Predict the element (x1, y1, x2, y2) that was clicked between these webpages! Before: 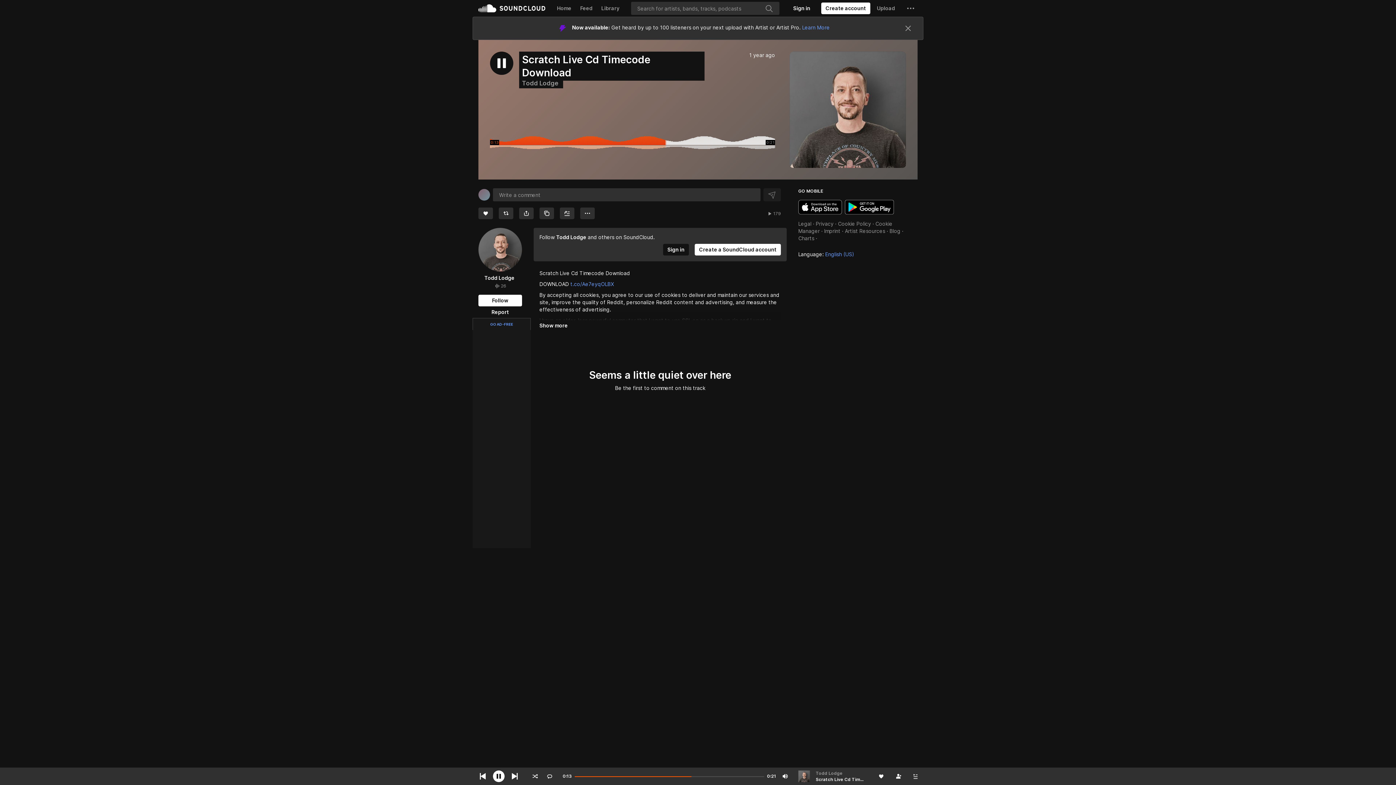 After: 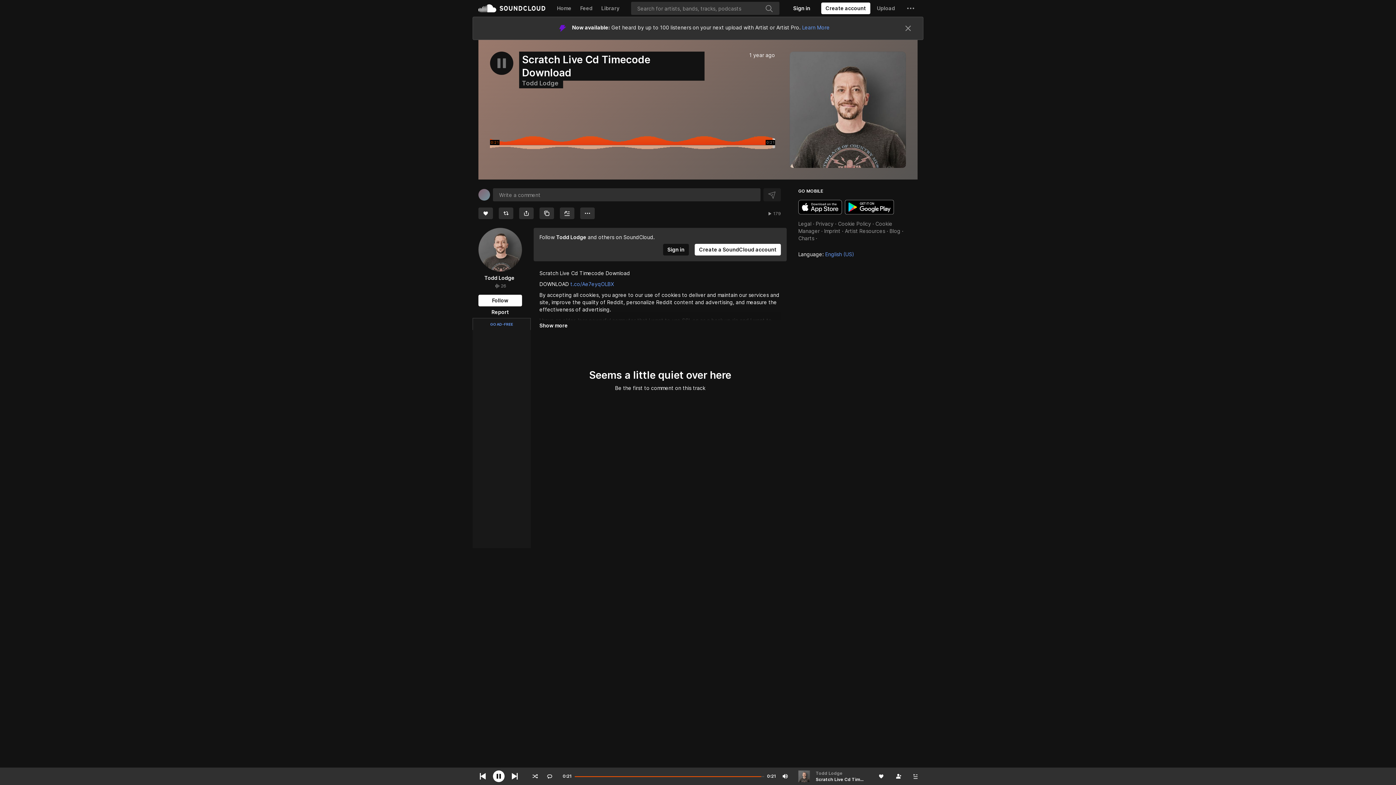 Action: bbox: (490, 28, 513, 51)